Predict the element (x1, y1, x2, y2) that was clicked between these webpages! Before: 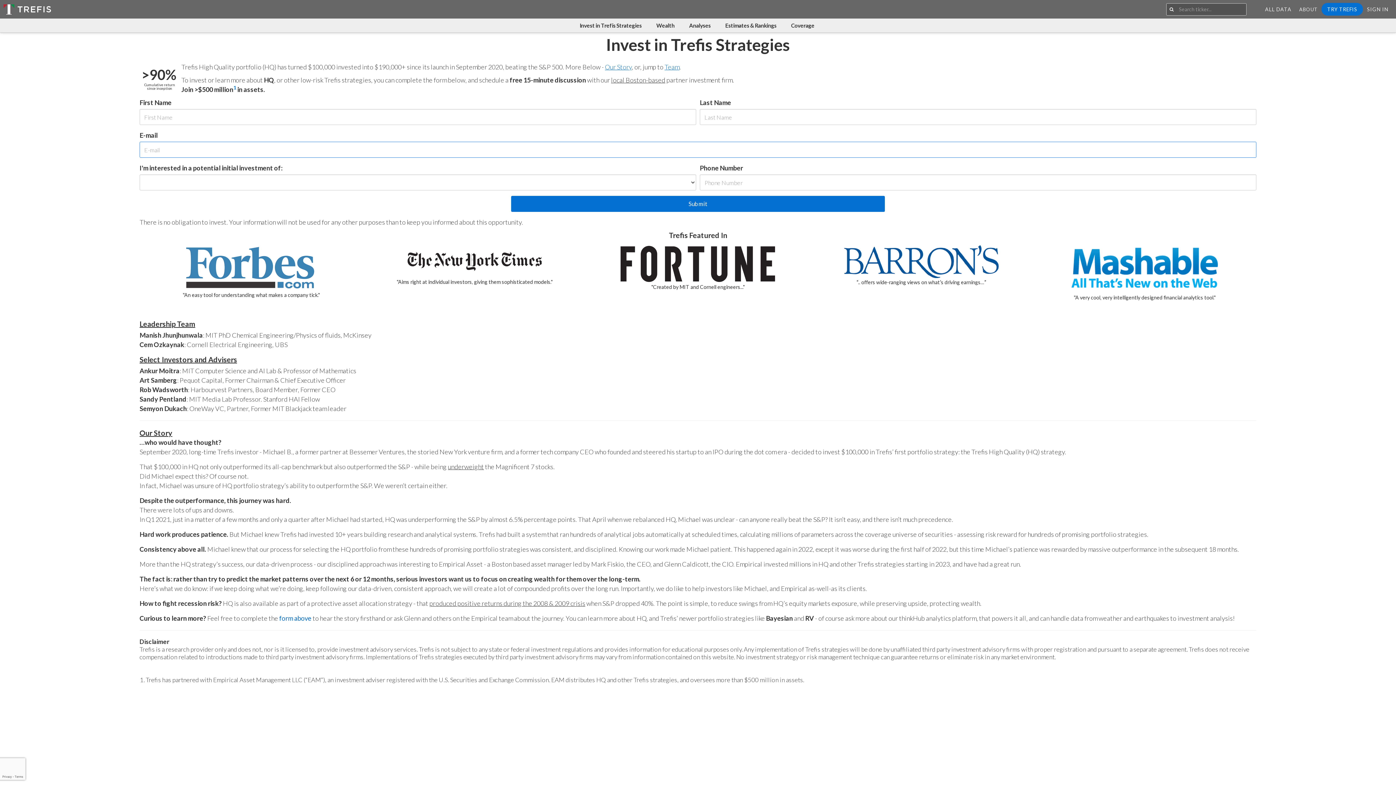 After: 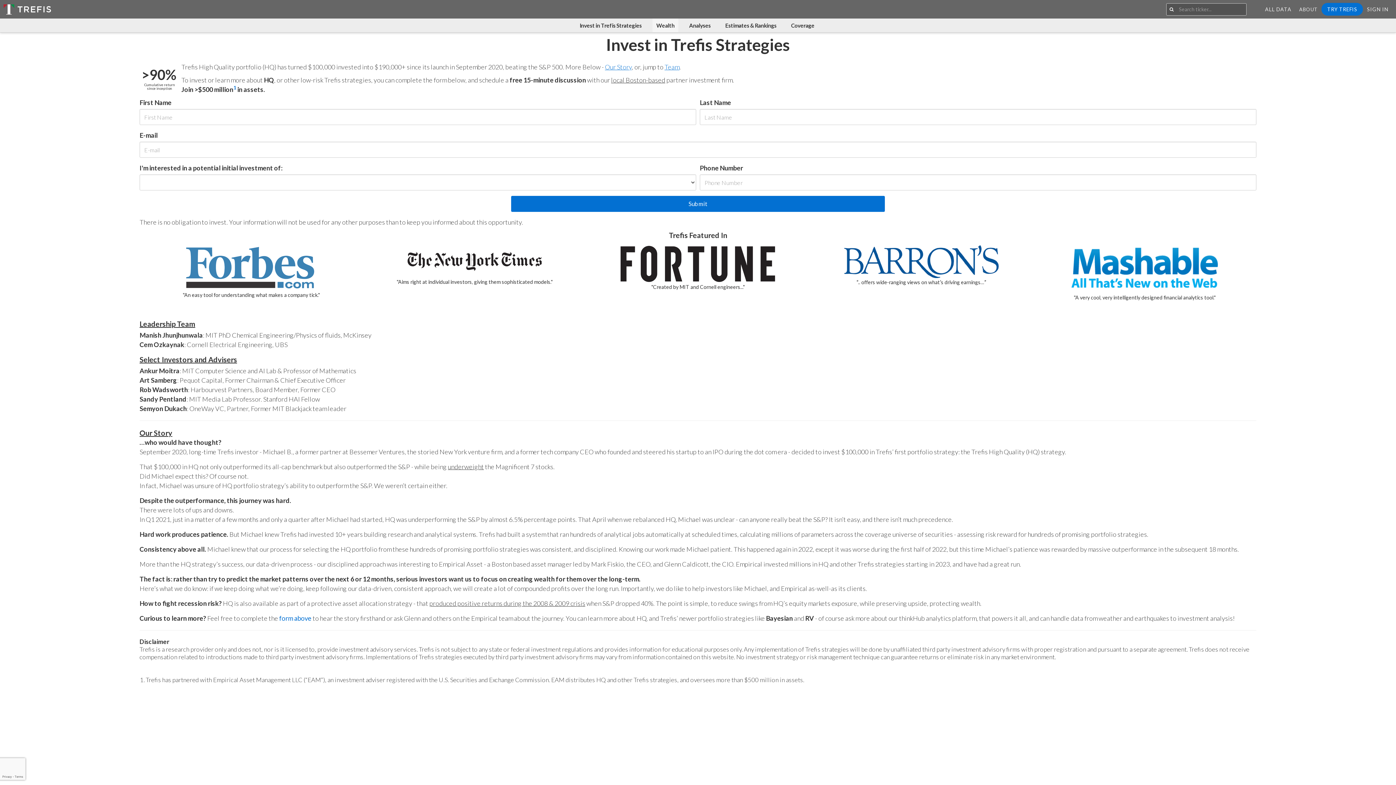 Action: bbox: (652, 18, 678, 32) label: Wealth